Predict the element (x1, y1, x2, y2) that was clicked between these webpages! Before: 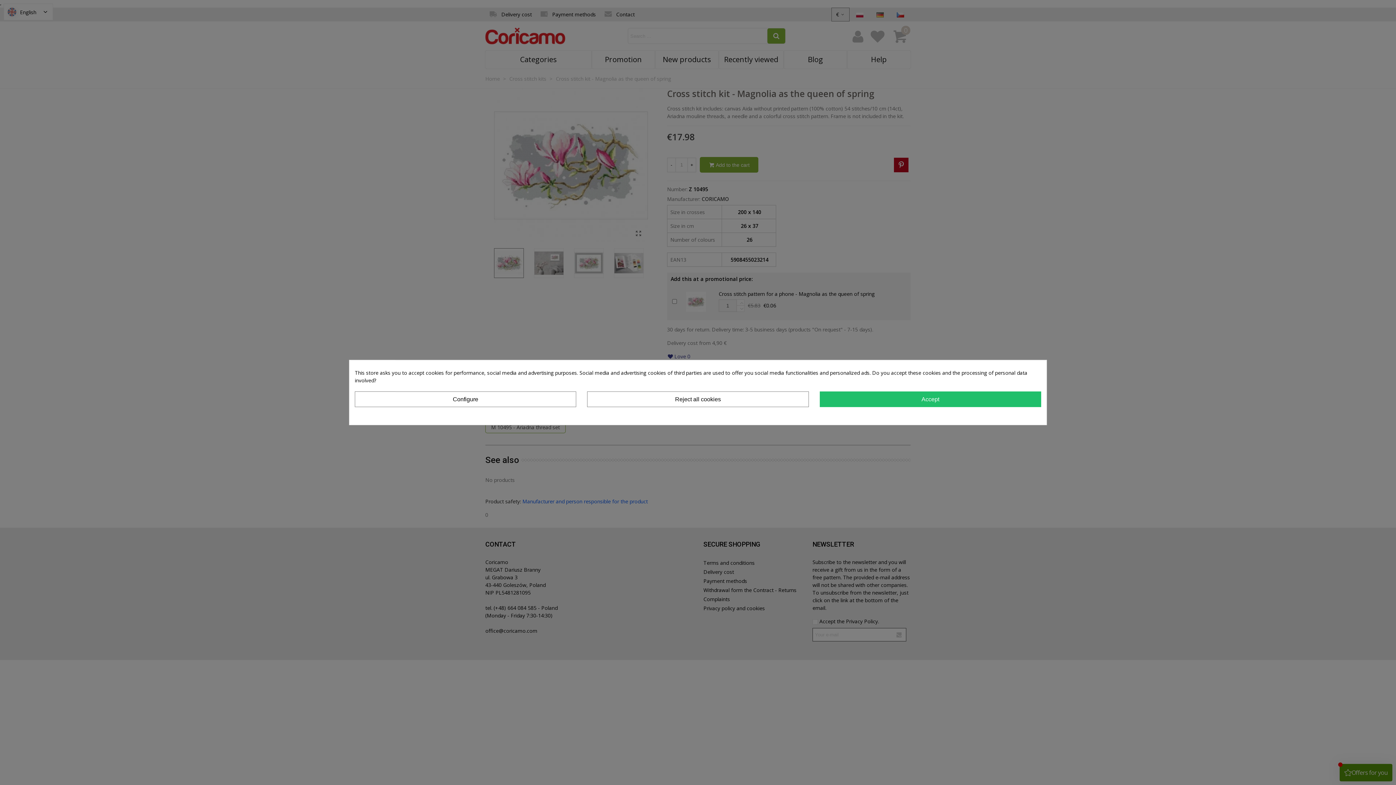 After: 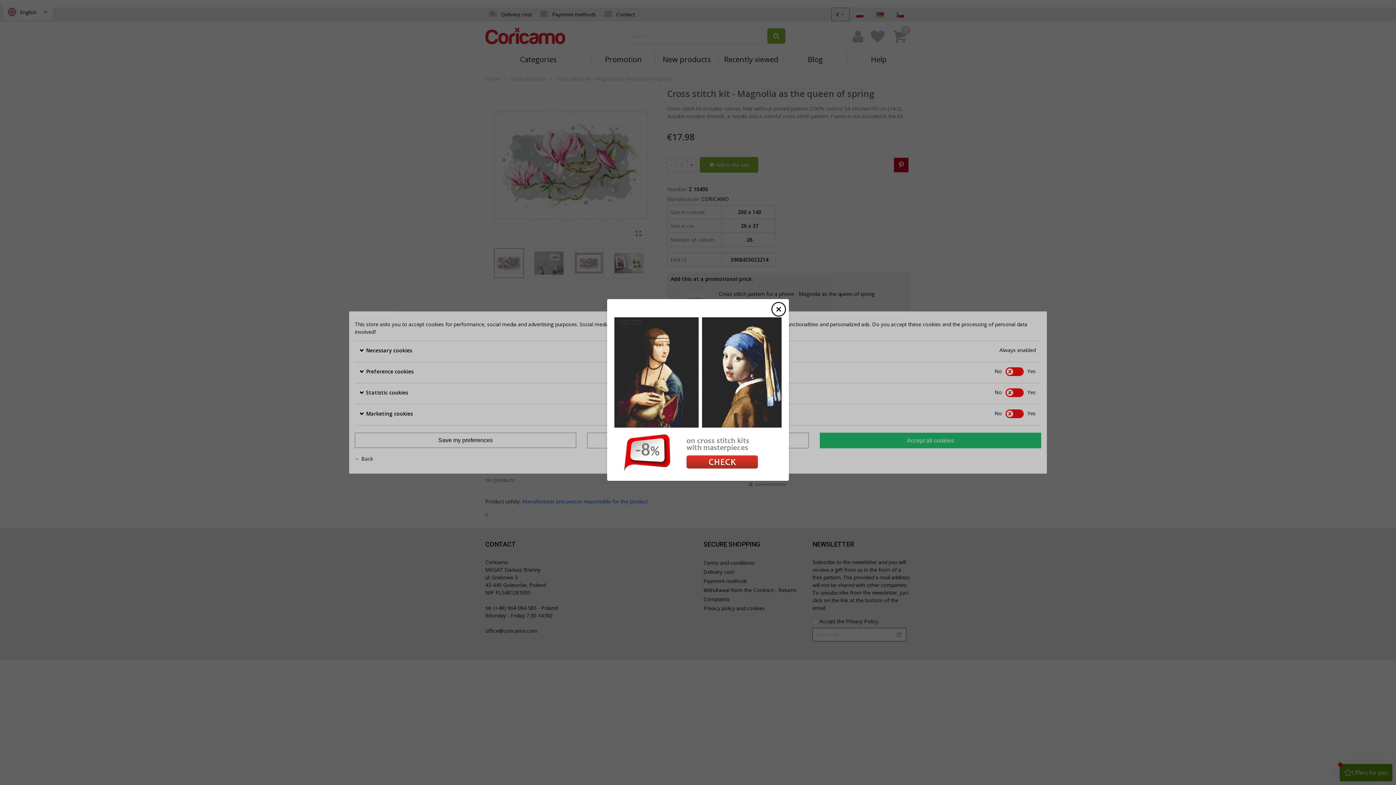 Action: label: Configure bbox: (354, 391, 576, 407)